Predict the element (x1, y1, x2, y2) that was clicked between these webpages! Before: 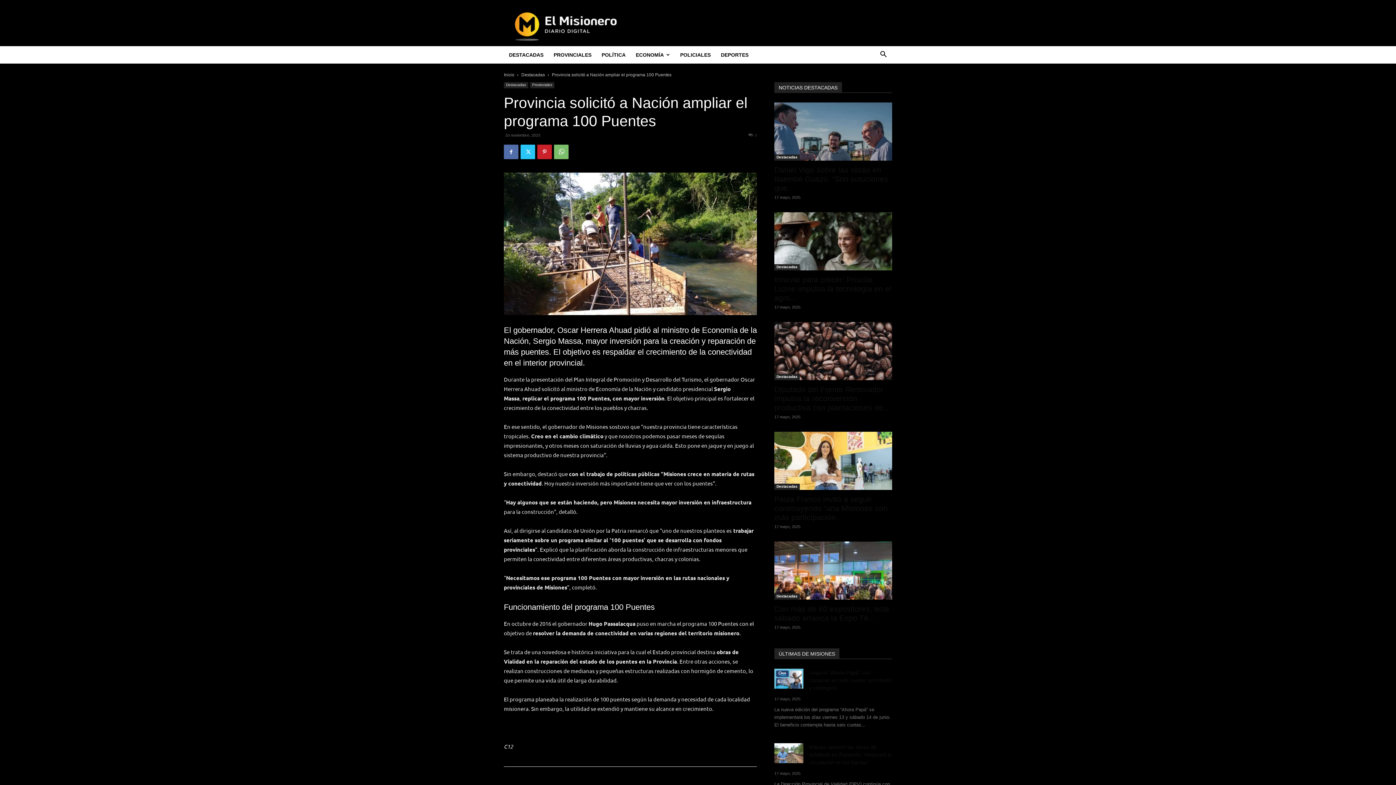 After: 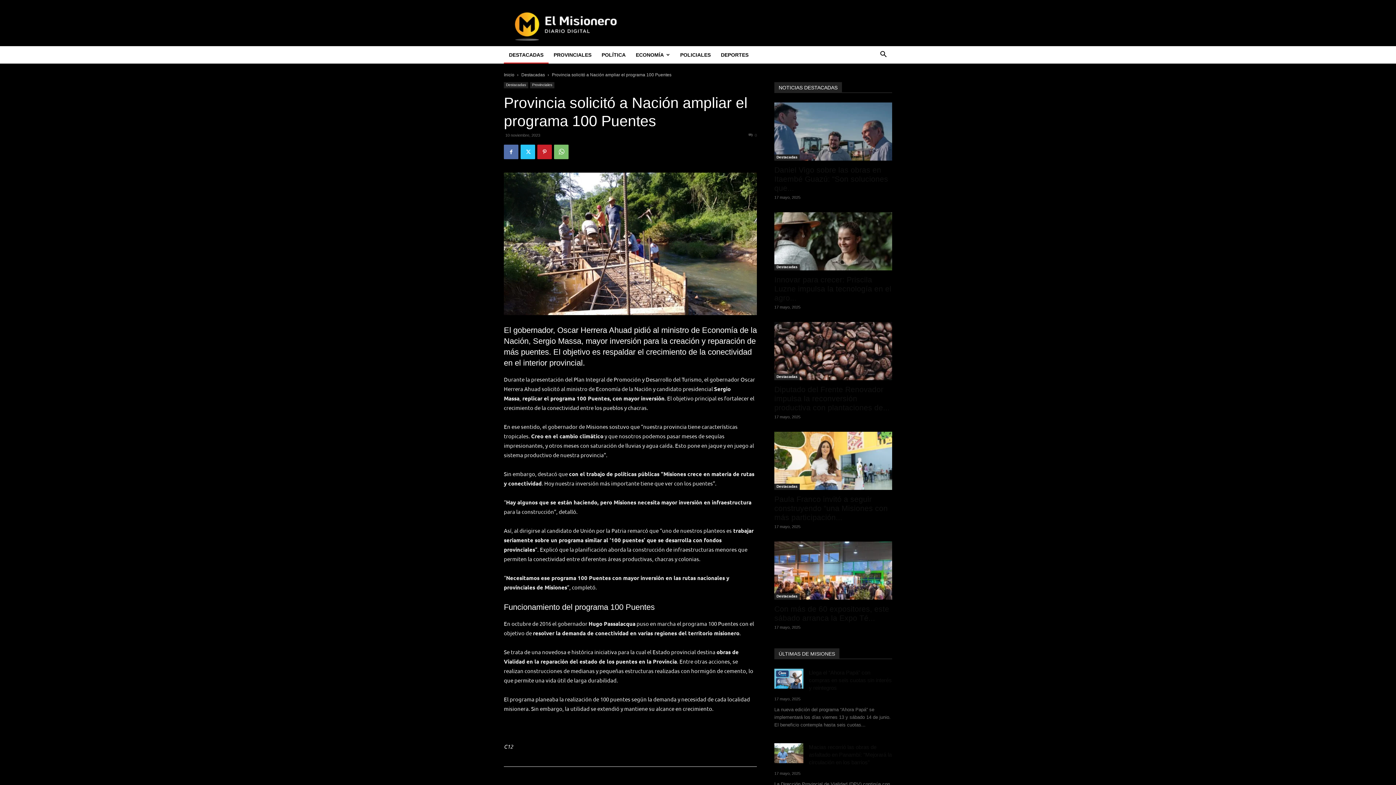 Action: label: DESTACADAS bbox: (504, 46, 548, 63)